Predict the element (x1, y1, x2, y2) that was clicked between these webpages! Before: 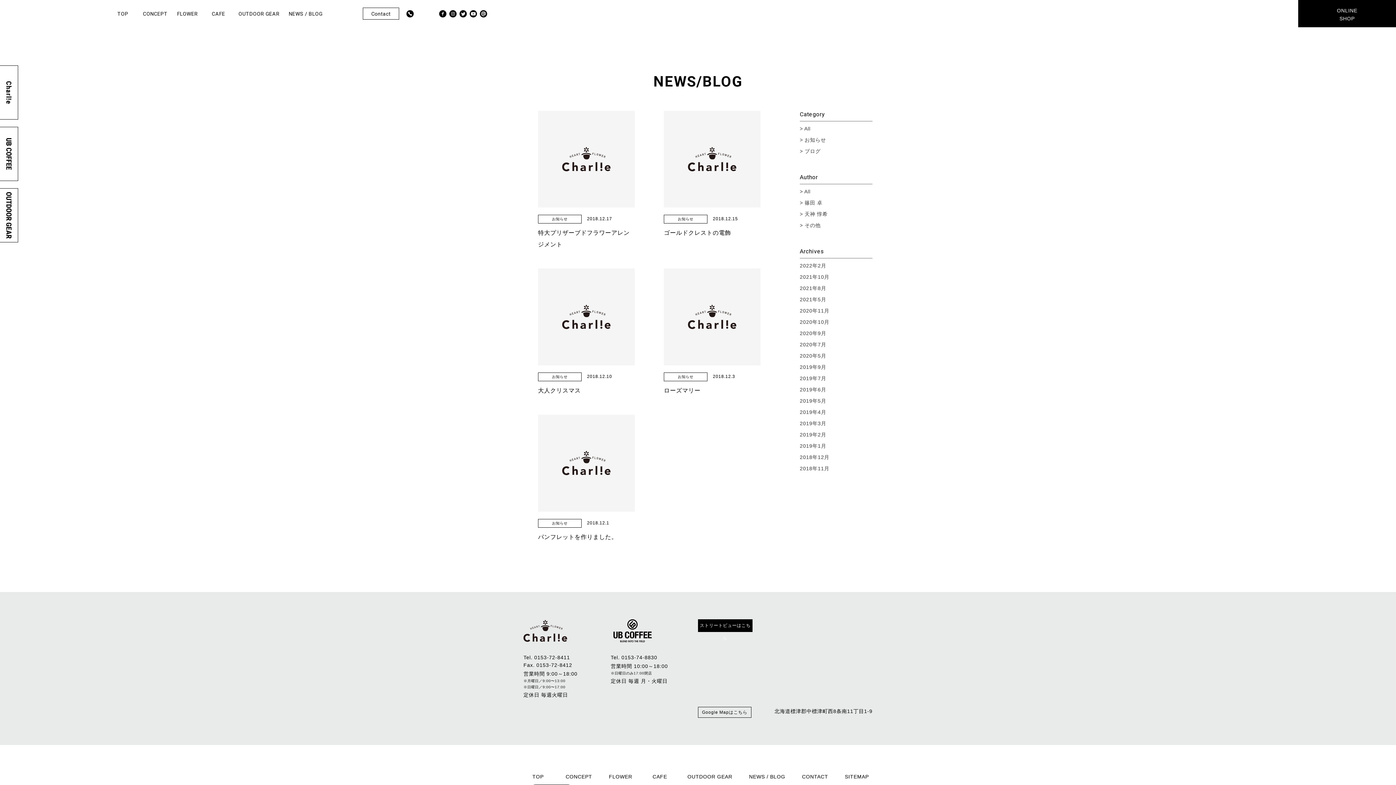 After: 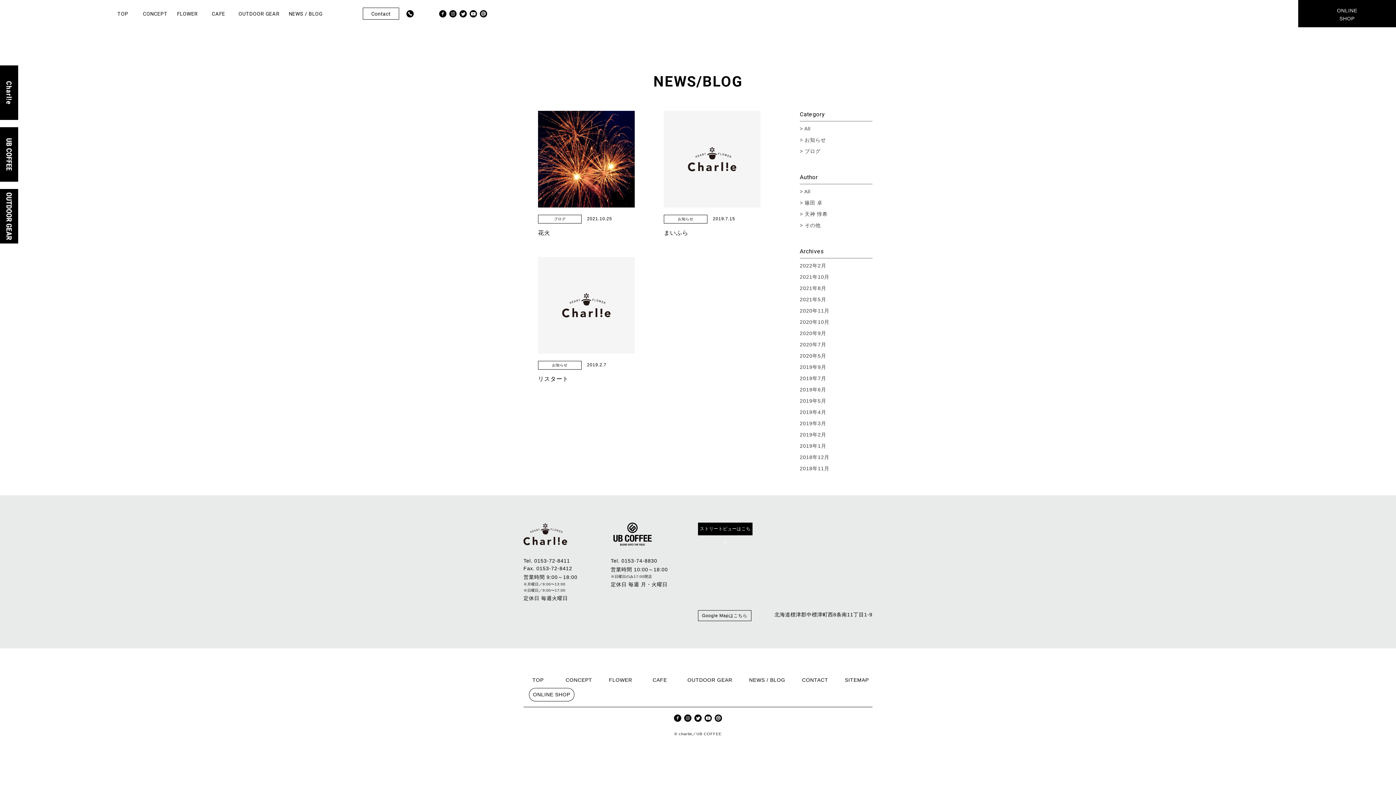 Action: bbox: (800, 198, 872, 207) label: > 篠田 卓